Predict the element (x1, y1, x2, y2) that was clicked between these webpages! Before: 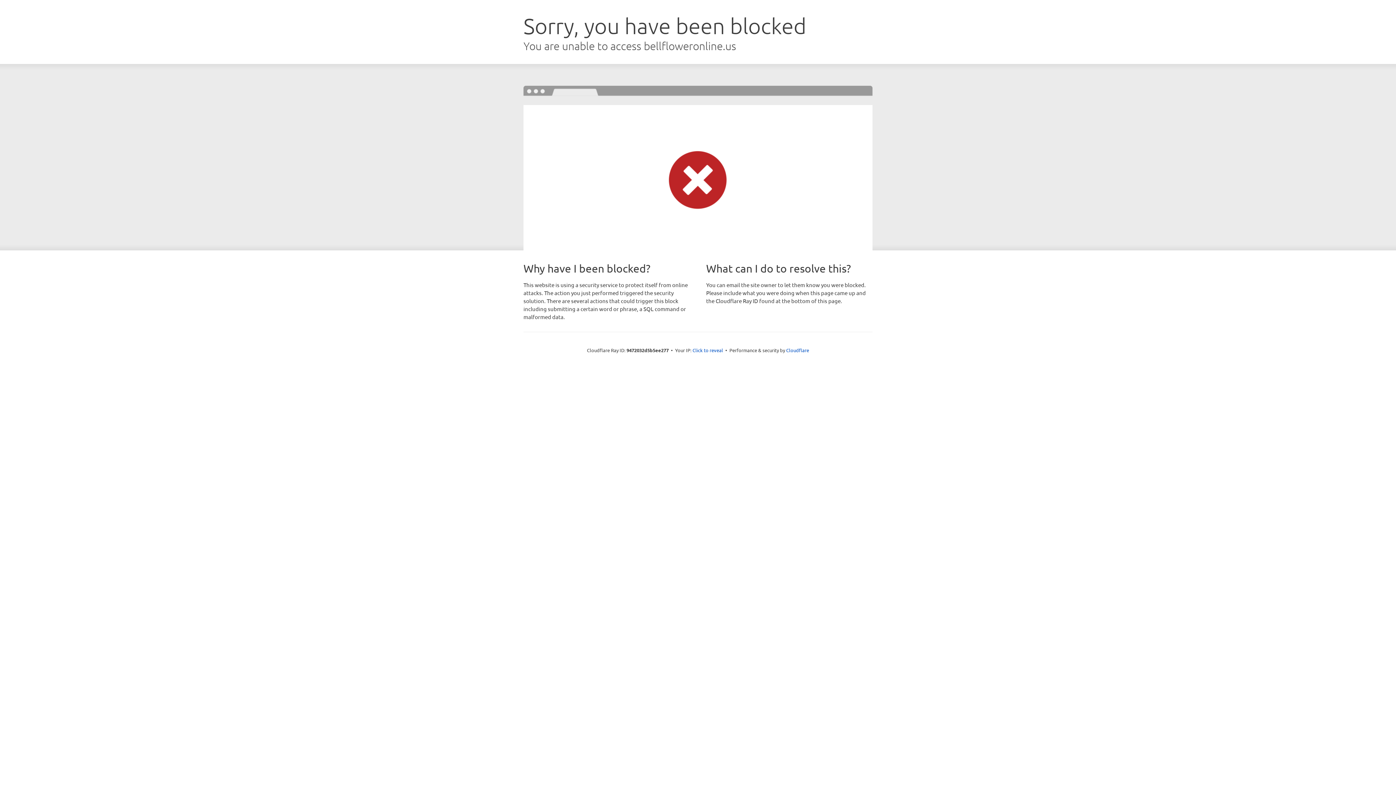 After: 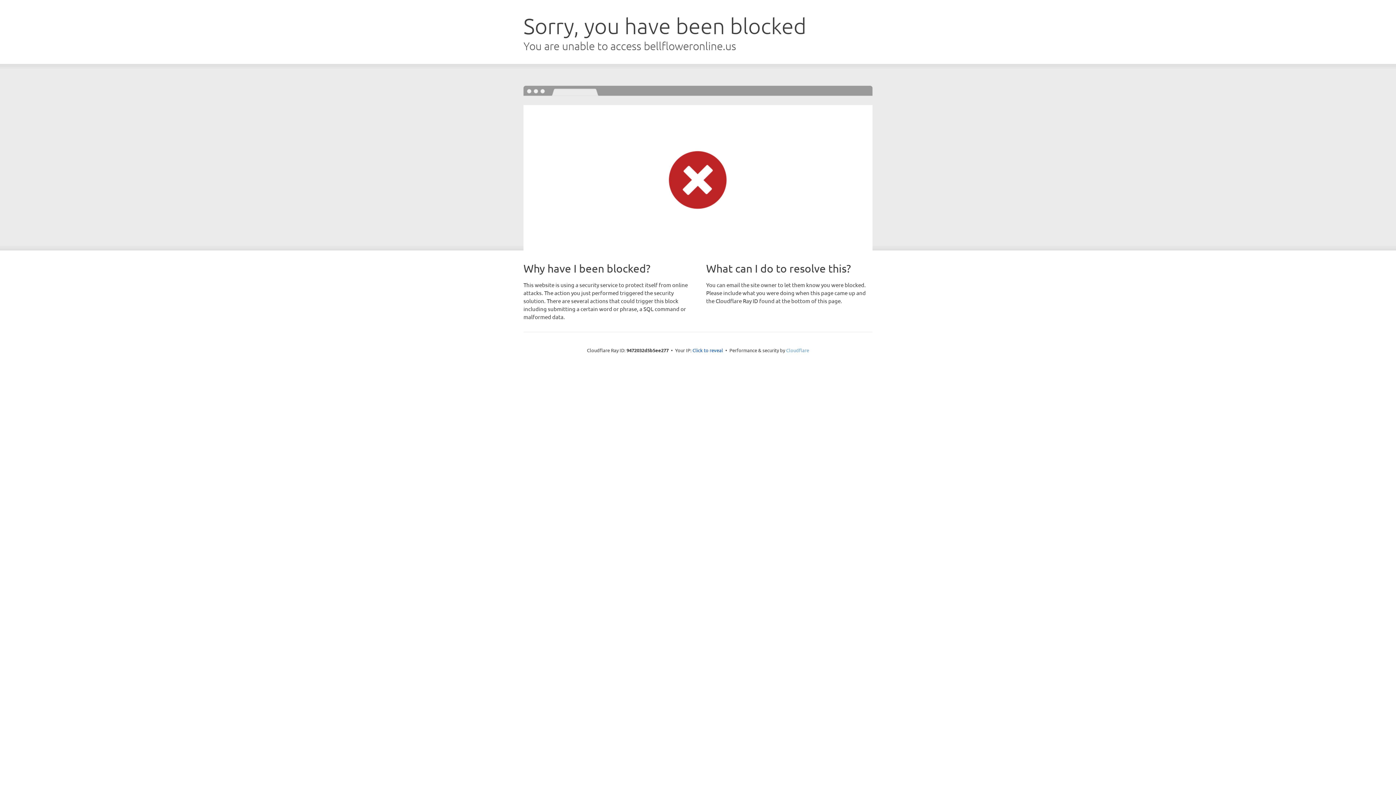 Action: bbox: (786, 347, 809, 353) label: Cloudflare